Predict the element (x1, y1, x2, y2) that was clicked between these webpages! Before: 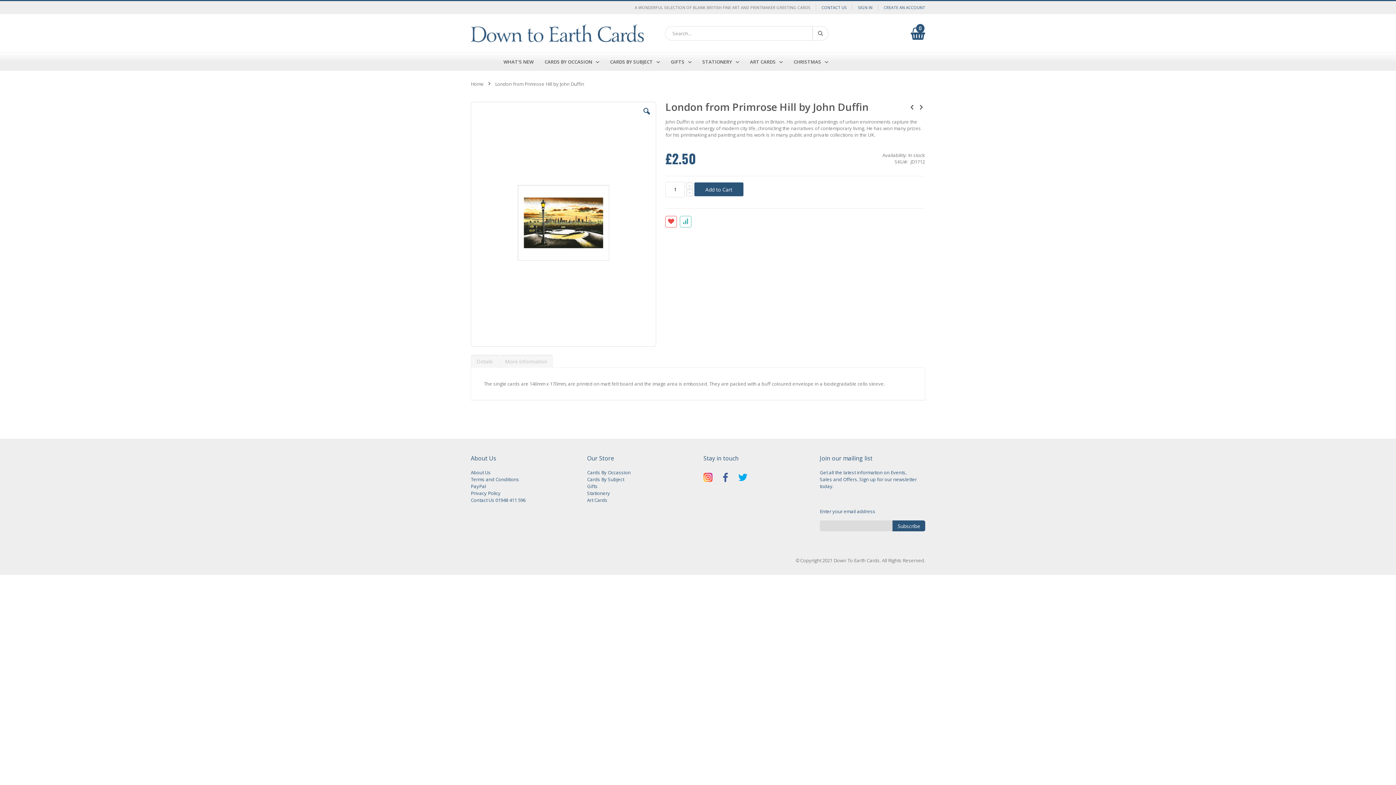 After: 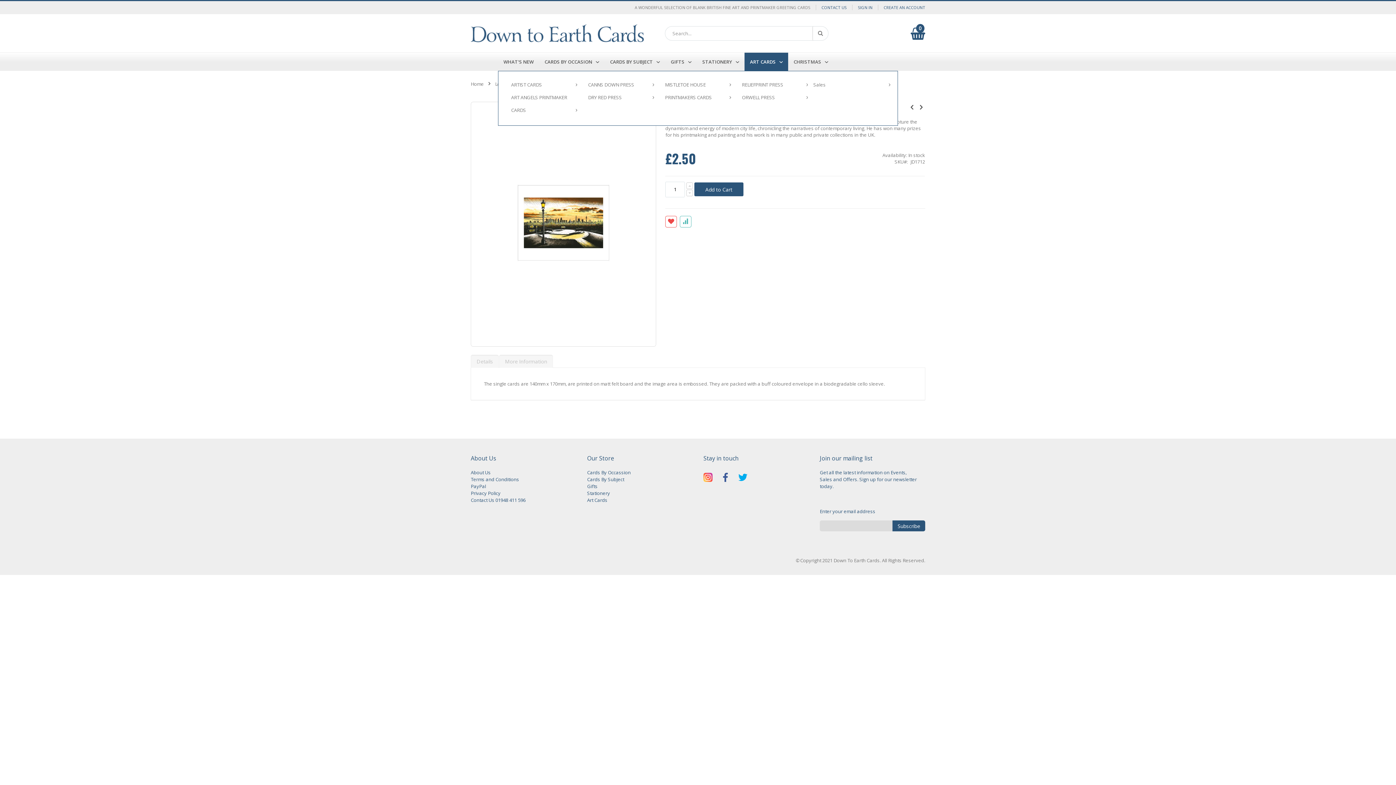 Action: label: ART CARDS bbox: (744, 52, 788, 71)